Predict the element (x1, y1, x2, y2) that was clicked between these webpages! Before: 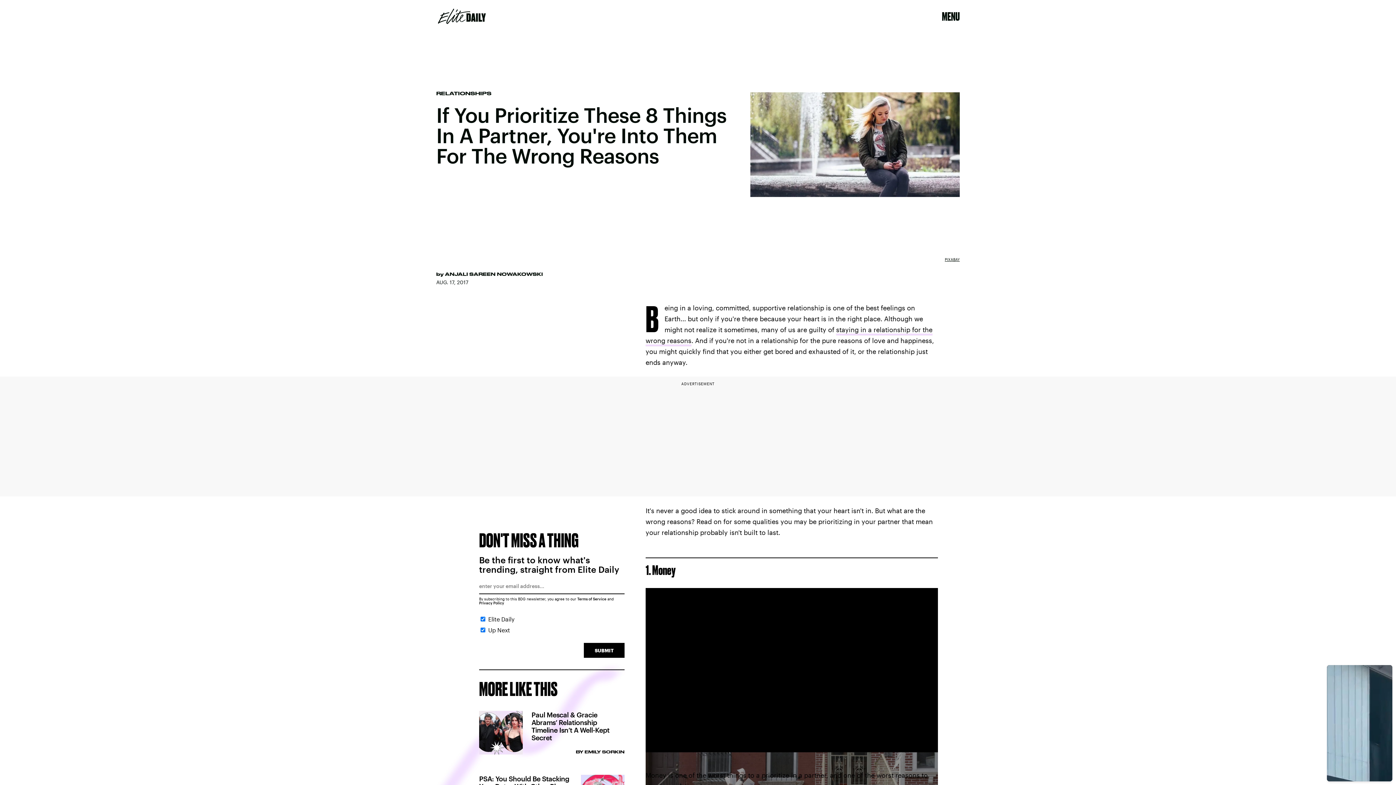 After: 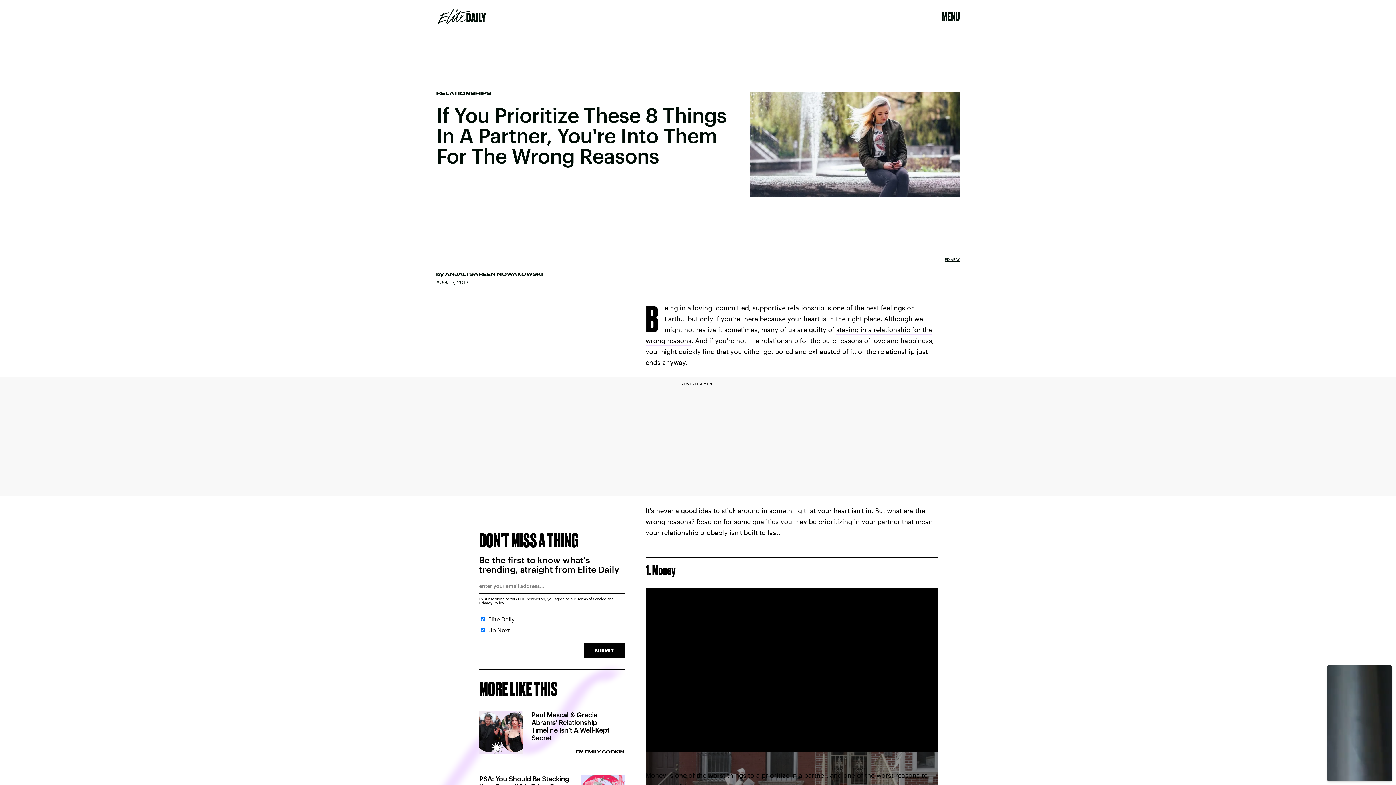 Action: bbox: (479, 601, 504, 605) label: Privacy Policy